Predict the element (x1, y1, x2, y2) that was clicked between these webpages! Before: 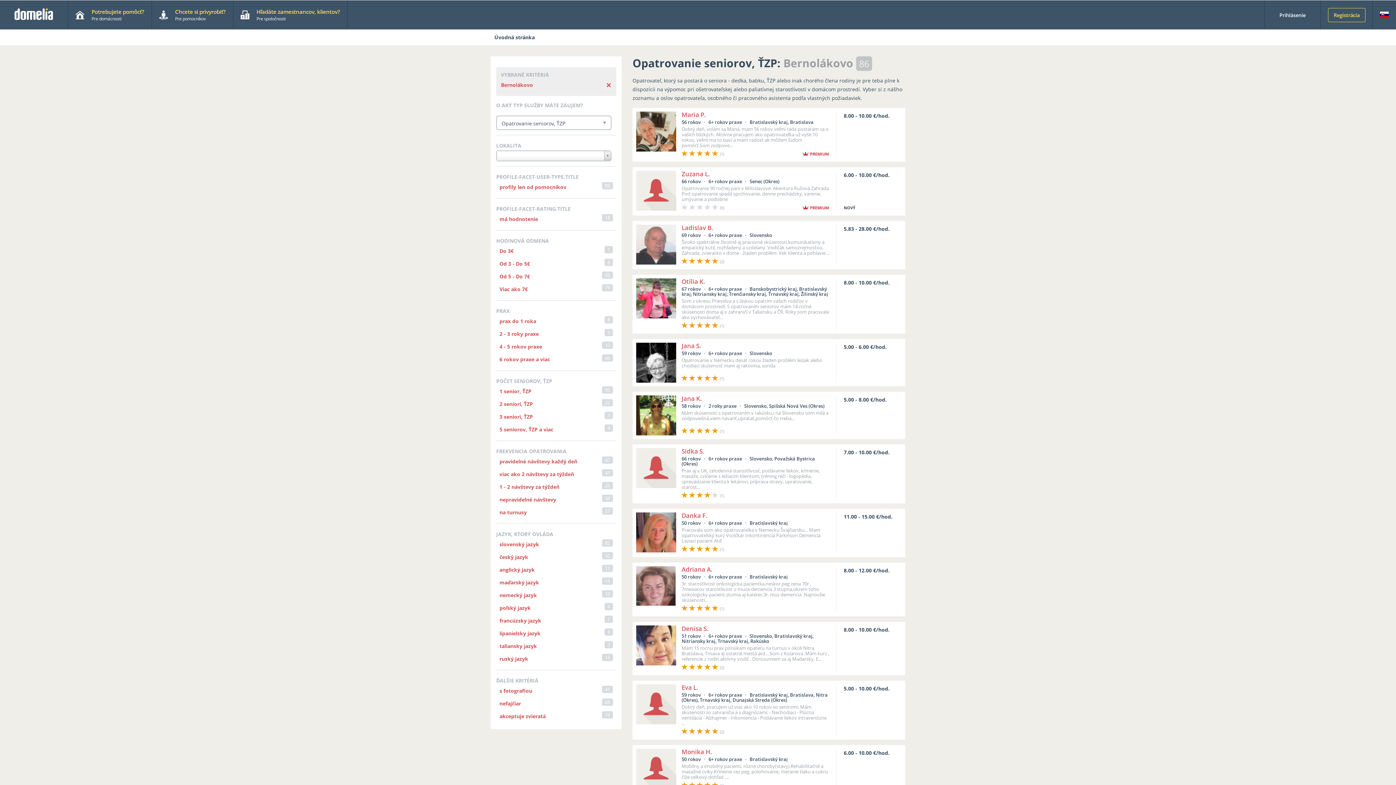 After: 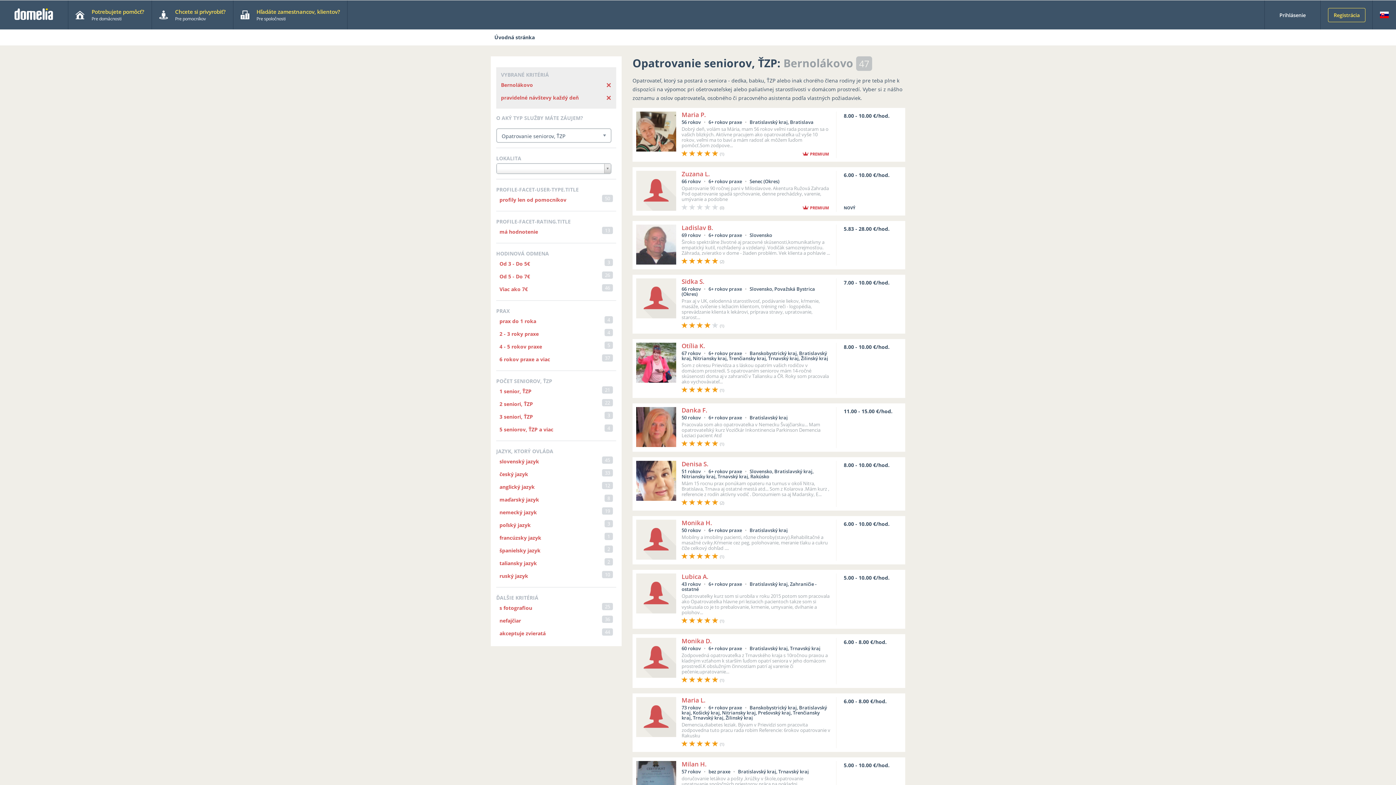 Action: bbox: (496, 456, 616, 468) label: pravidelné návštevy každý deň